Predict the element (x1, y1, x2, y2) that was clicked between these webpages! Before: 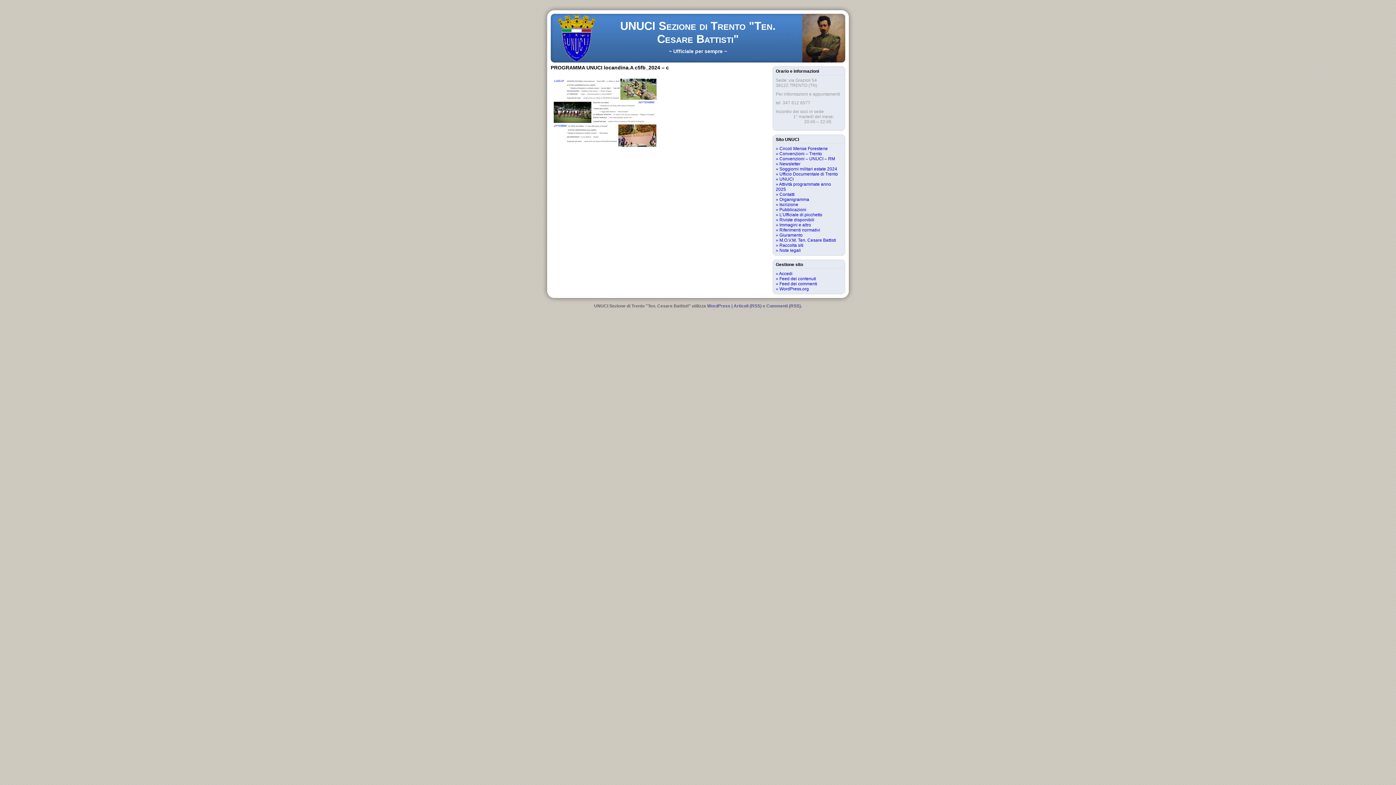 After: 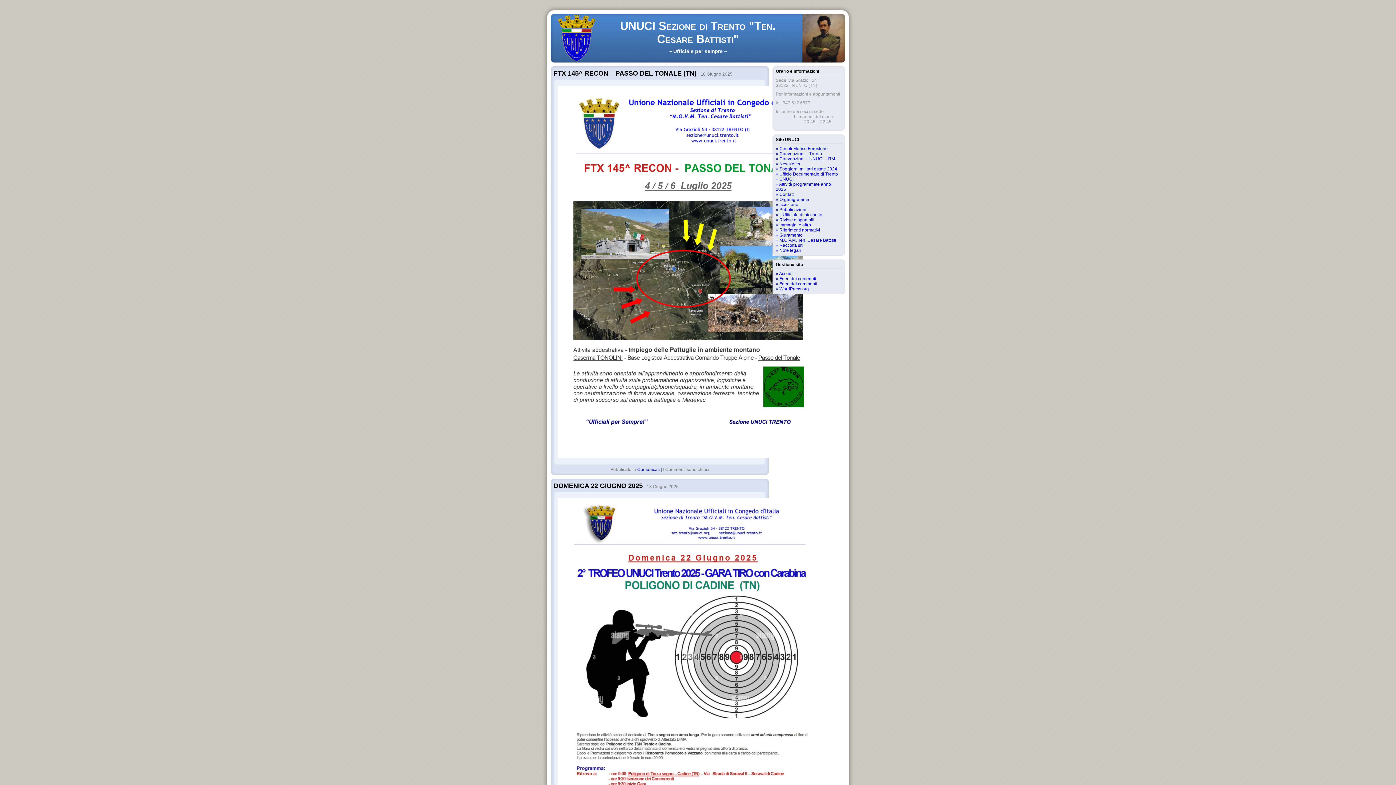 Action: bbox: (620, 19, 776, 45) label: UNUCI Sezione di Trento "Ten. Cesare Battisti"